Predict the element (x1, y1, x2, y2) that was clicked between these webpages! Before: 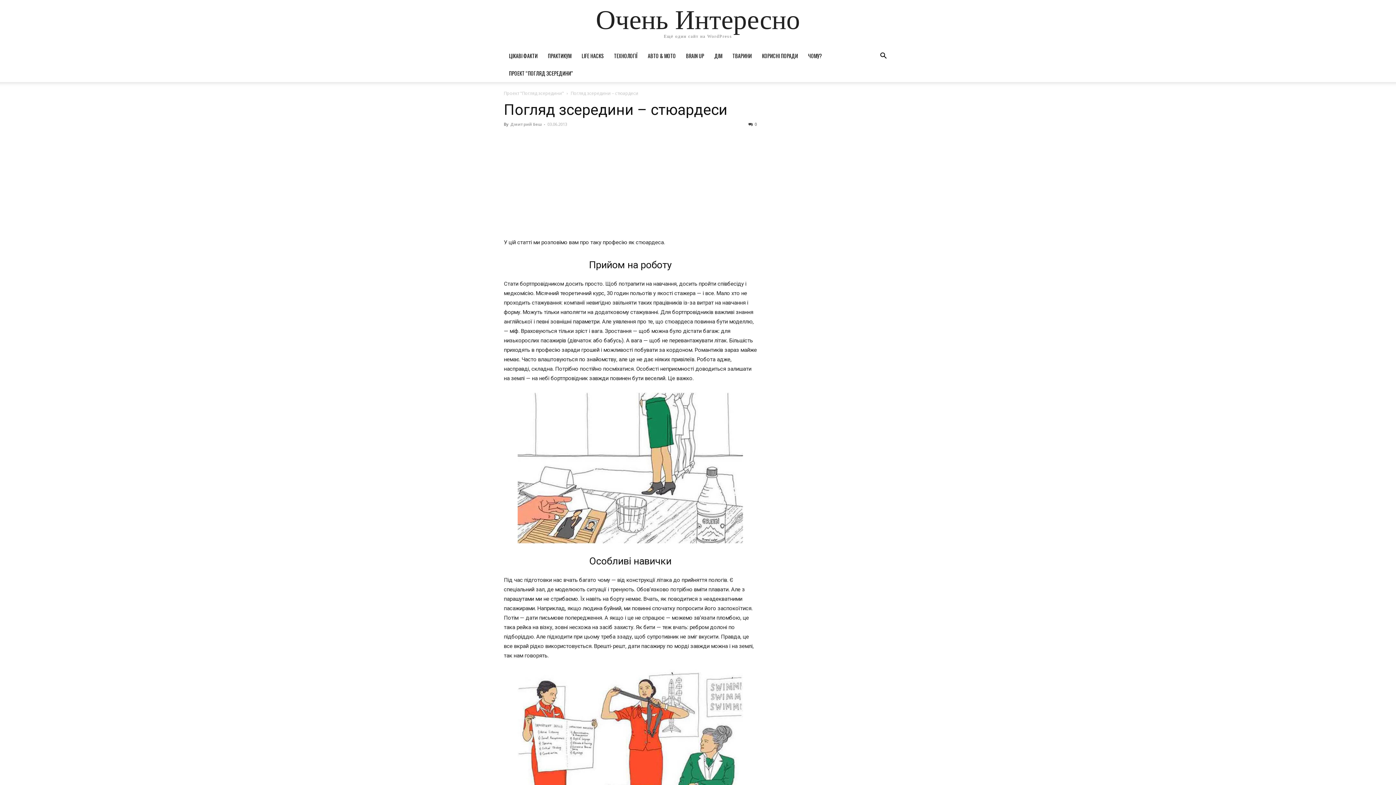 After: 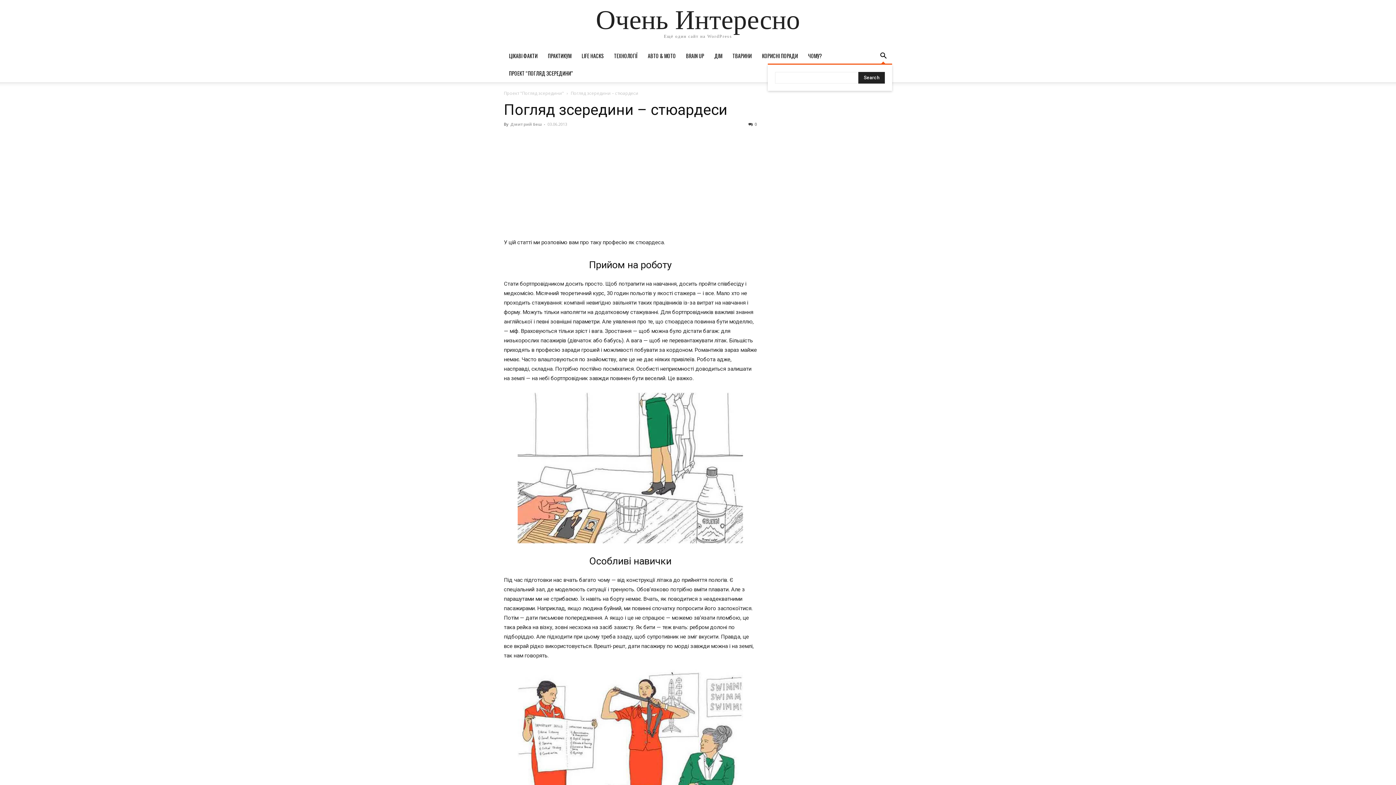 Action: bbox: (874, 53, 892, 60)